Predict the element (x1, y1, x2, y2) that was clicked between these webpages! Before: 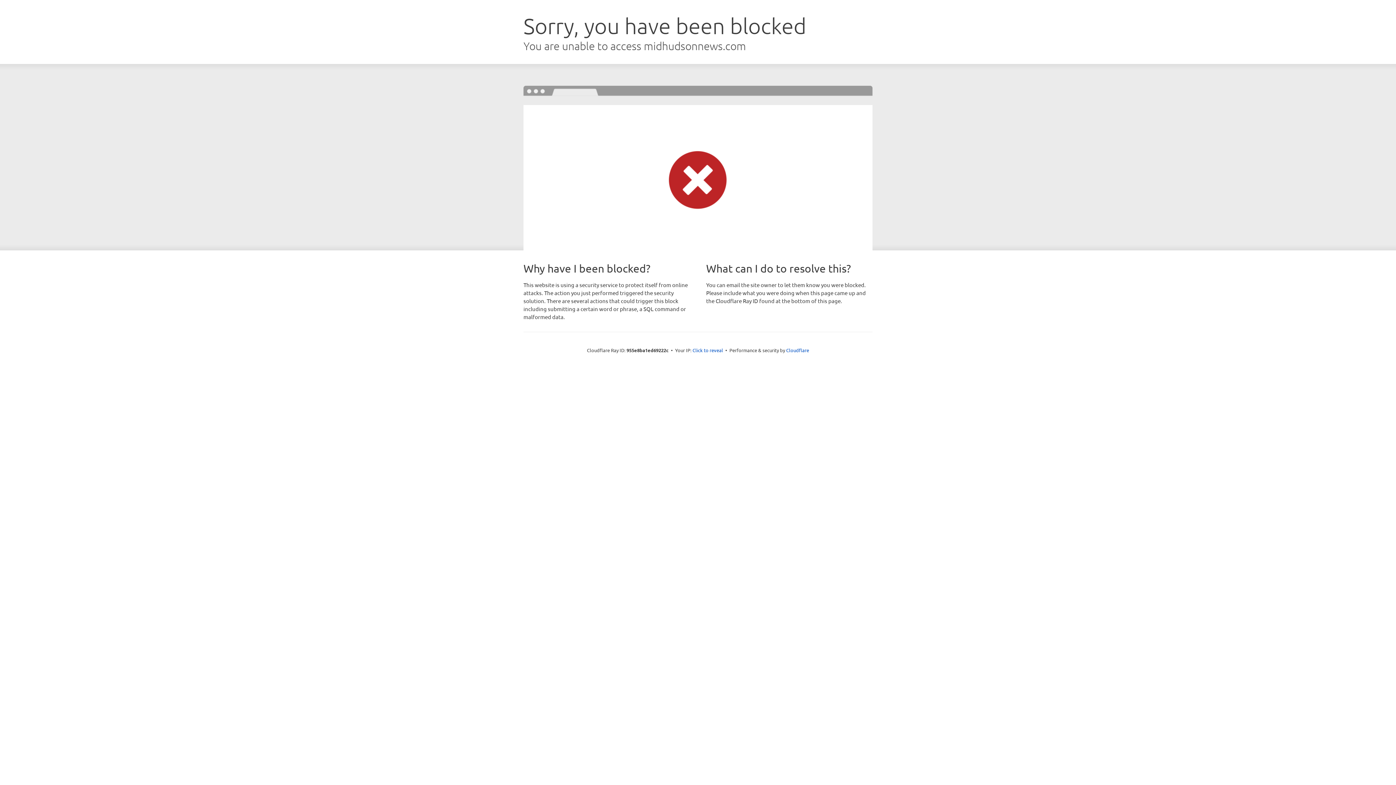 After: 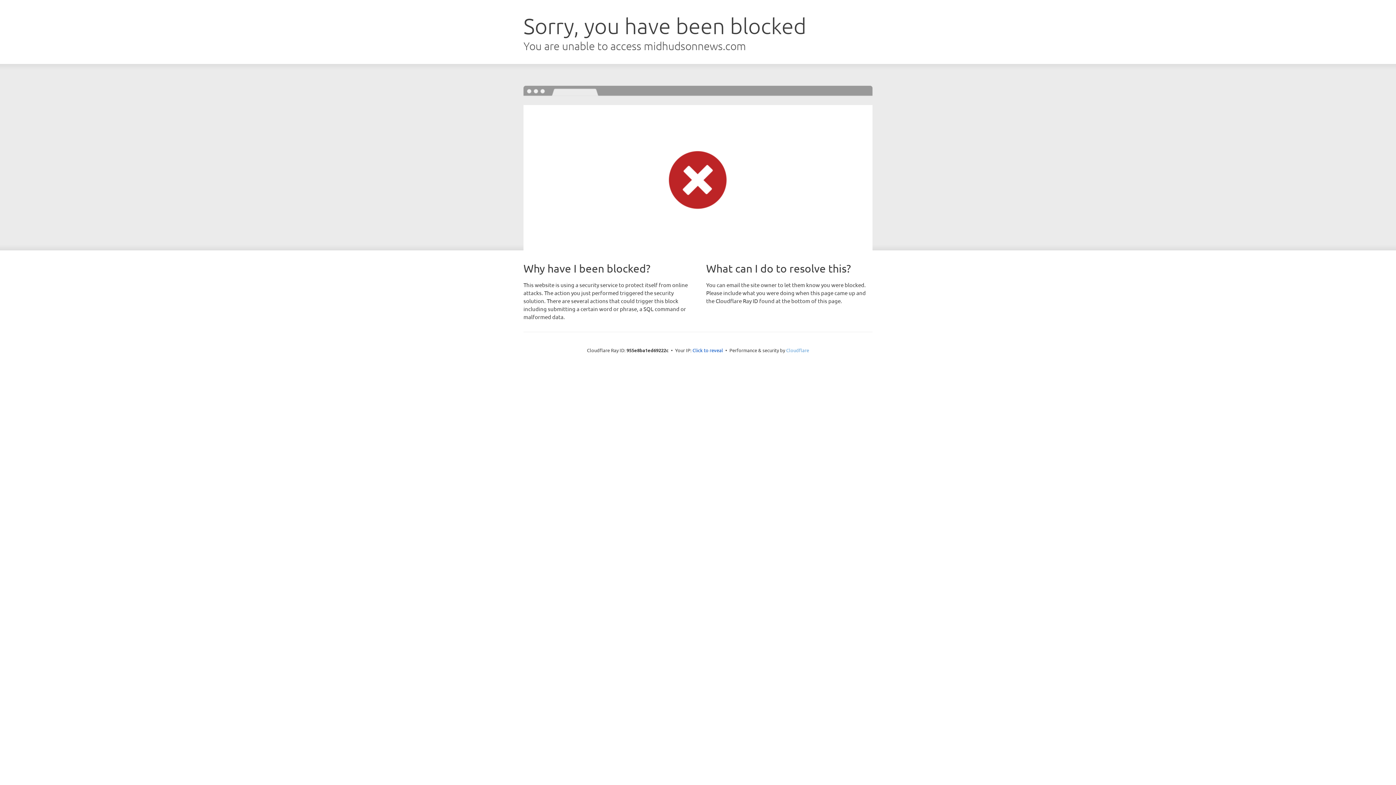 Action: bbox: (786, 347, 809, 353) label: Cloudflare